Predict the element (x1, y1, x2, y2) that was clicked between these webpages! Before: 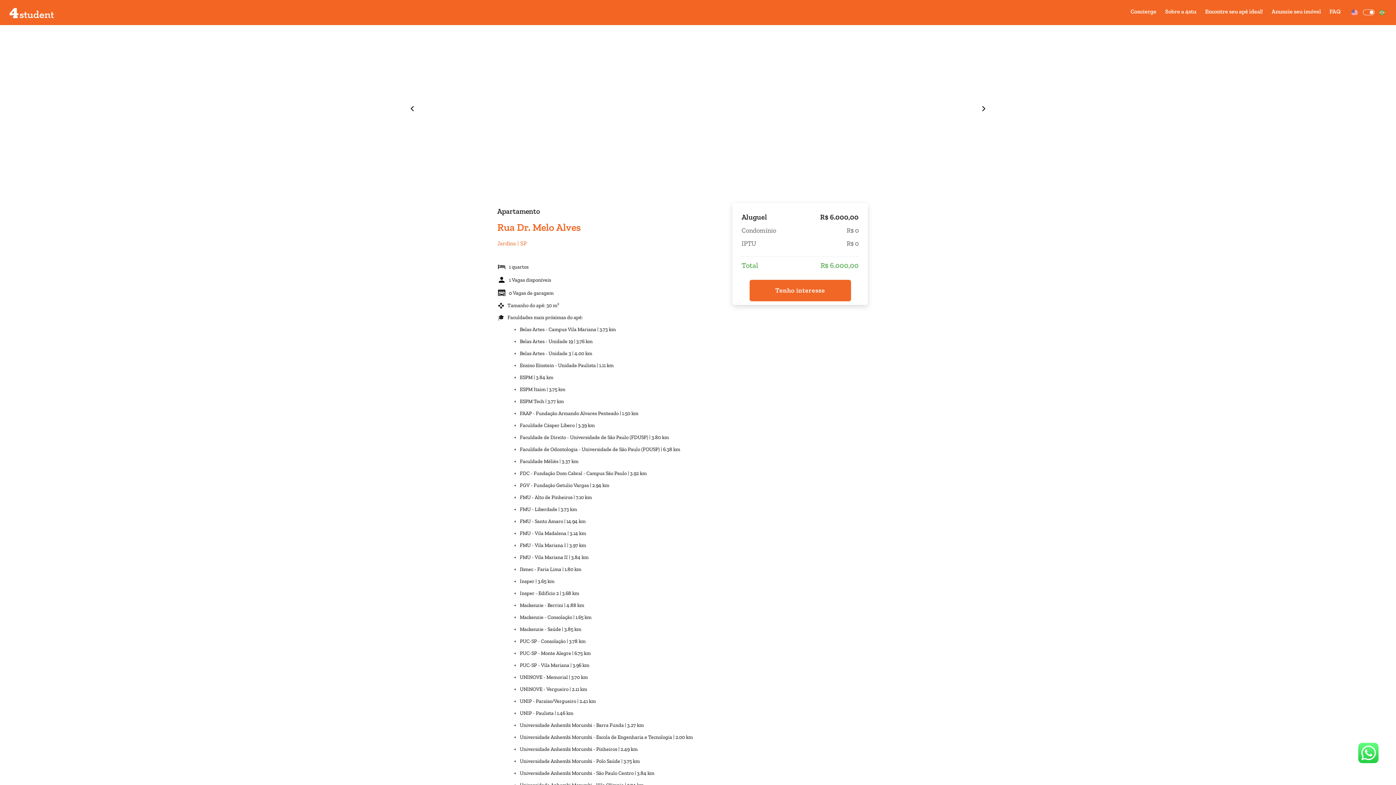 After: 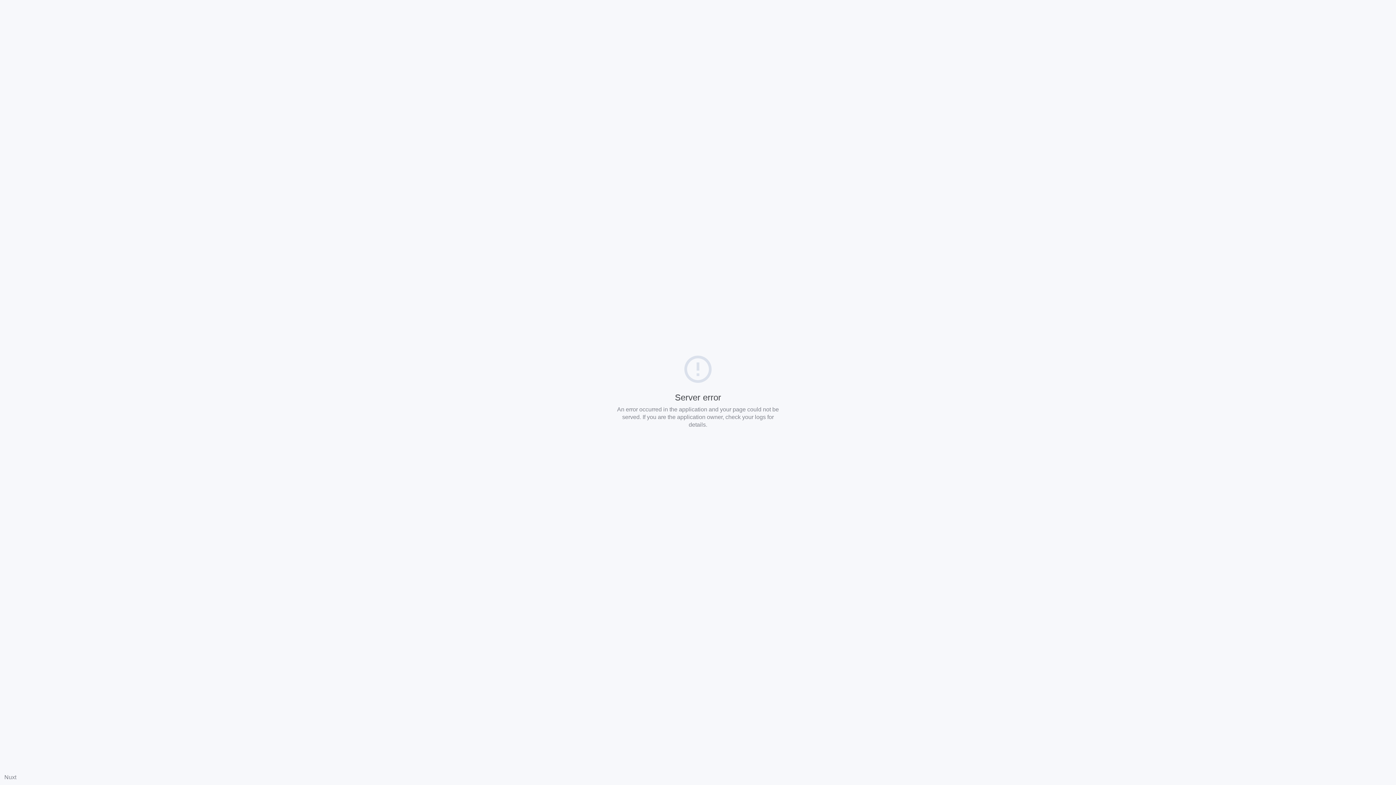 Action: bbox: (1269, 4, 1324, 18) label: Anuncie seu imóvel